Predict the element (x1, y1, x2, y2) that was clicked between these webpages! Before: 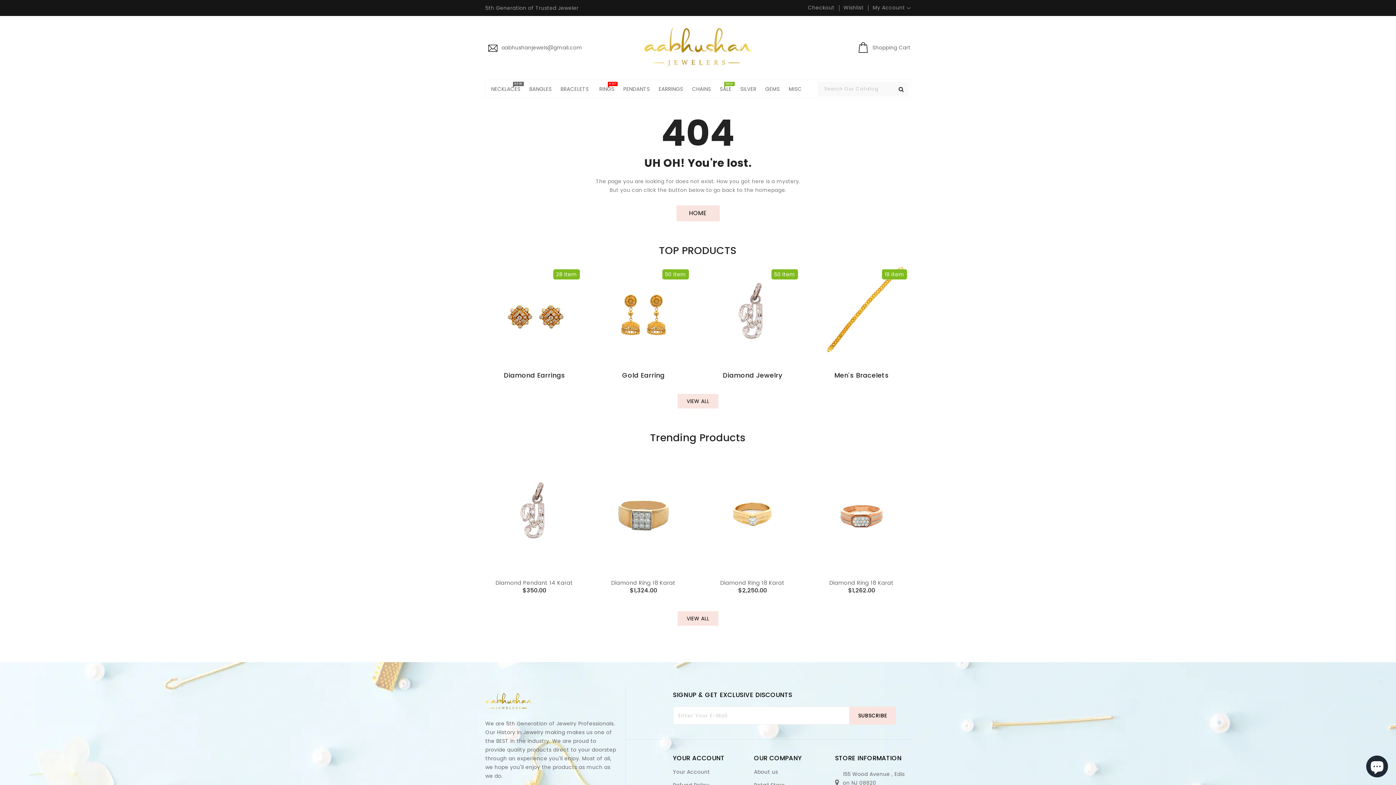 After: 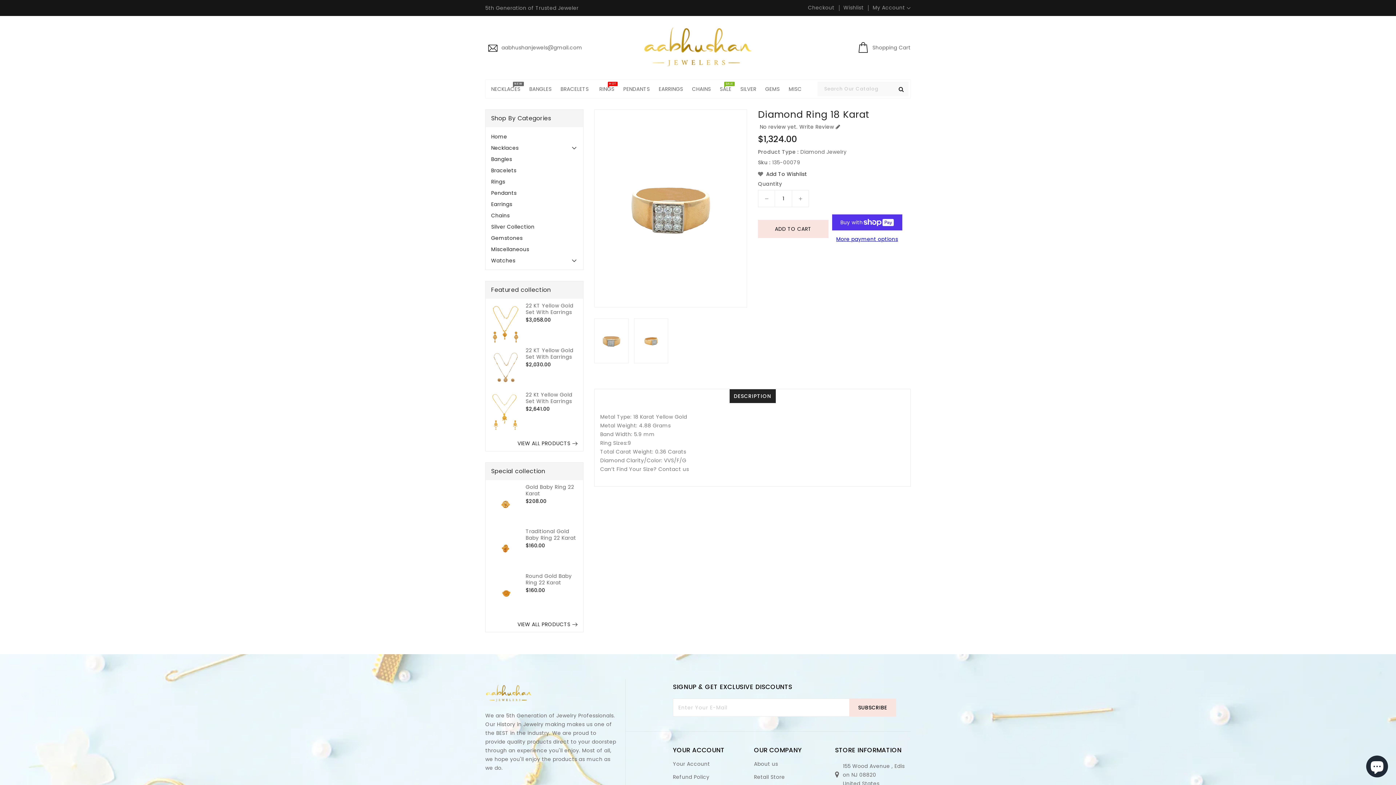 Action: label: Diamond Ring 18 Karat bbox: (594, 579, 692, 586)